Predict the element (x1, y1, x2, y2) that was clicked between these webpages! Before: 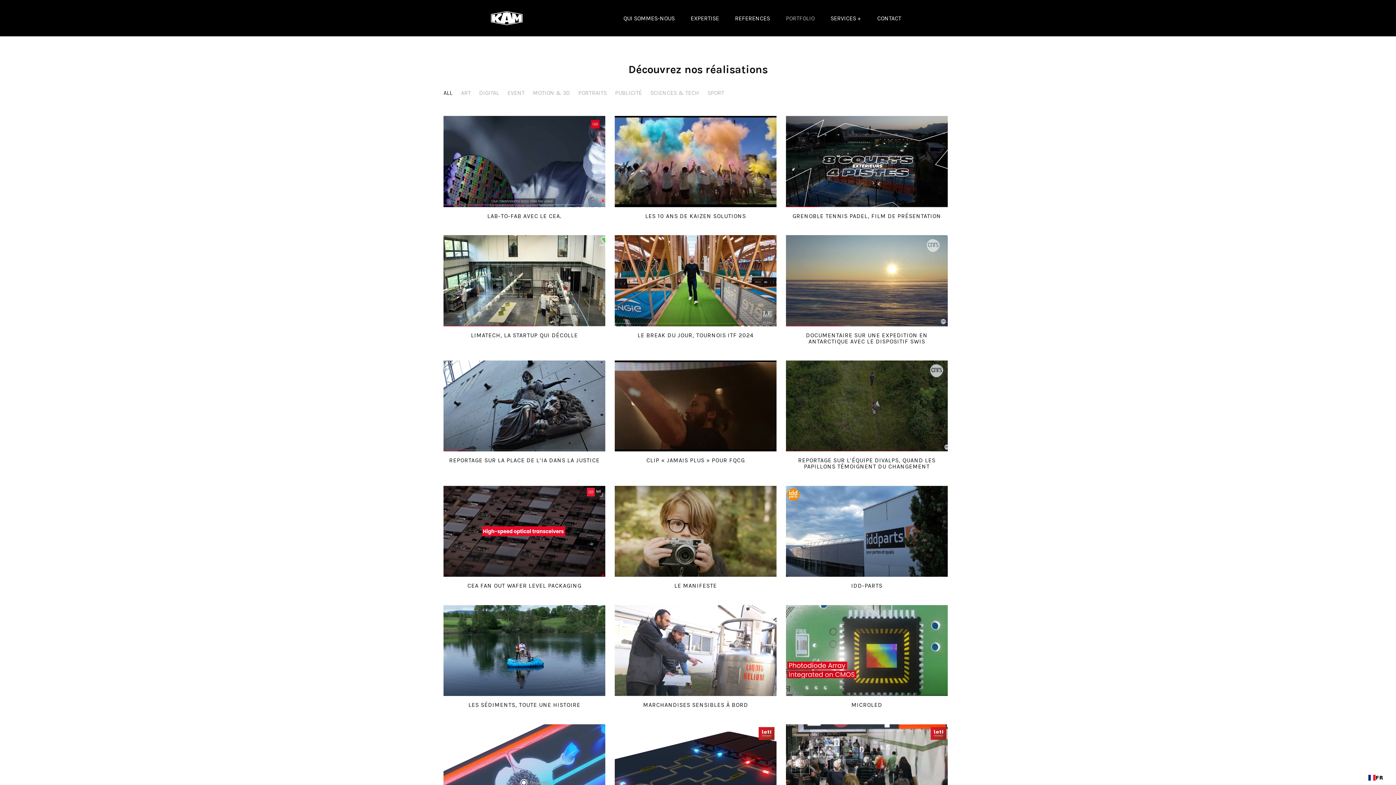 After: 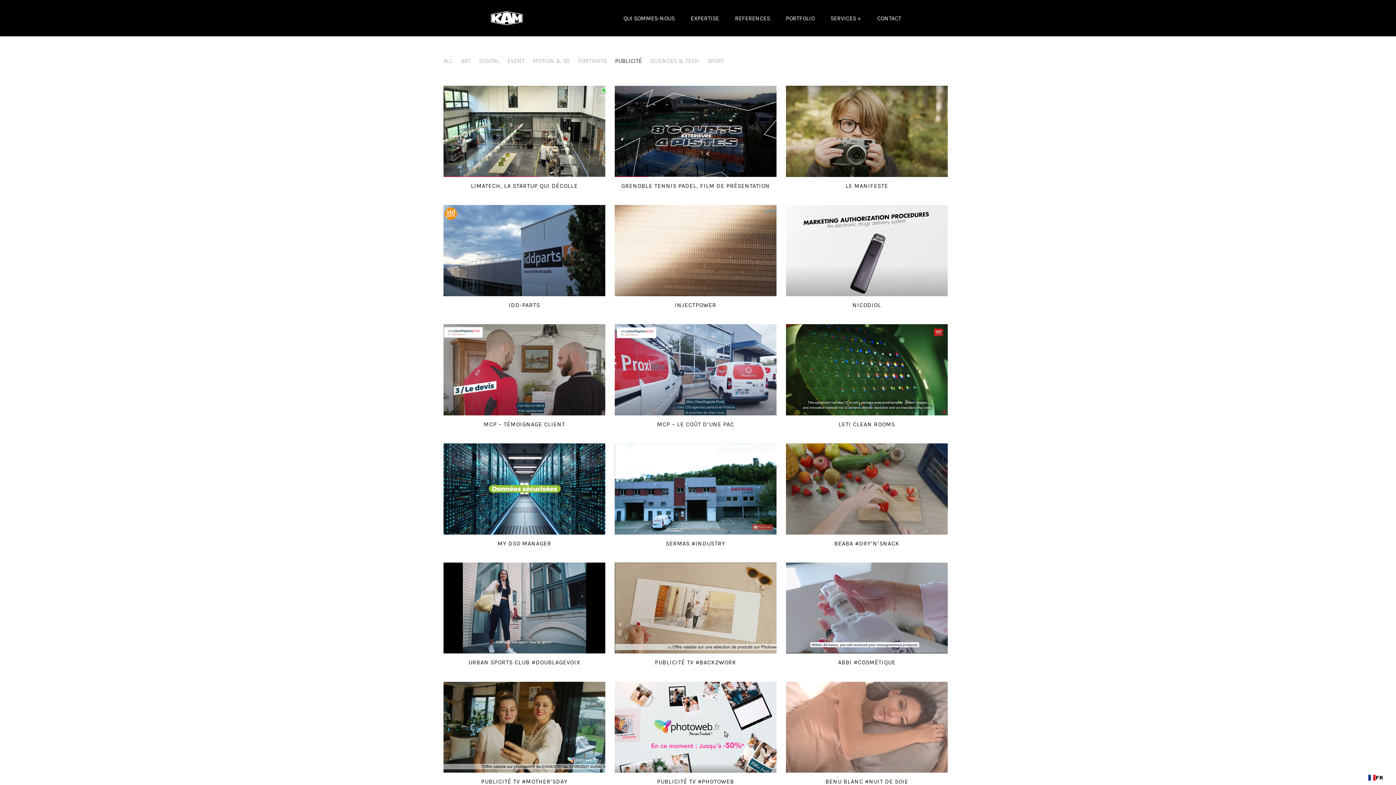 Action: label: PUBLICITÉ bbox: (615, 87, 642, 97)